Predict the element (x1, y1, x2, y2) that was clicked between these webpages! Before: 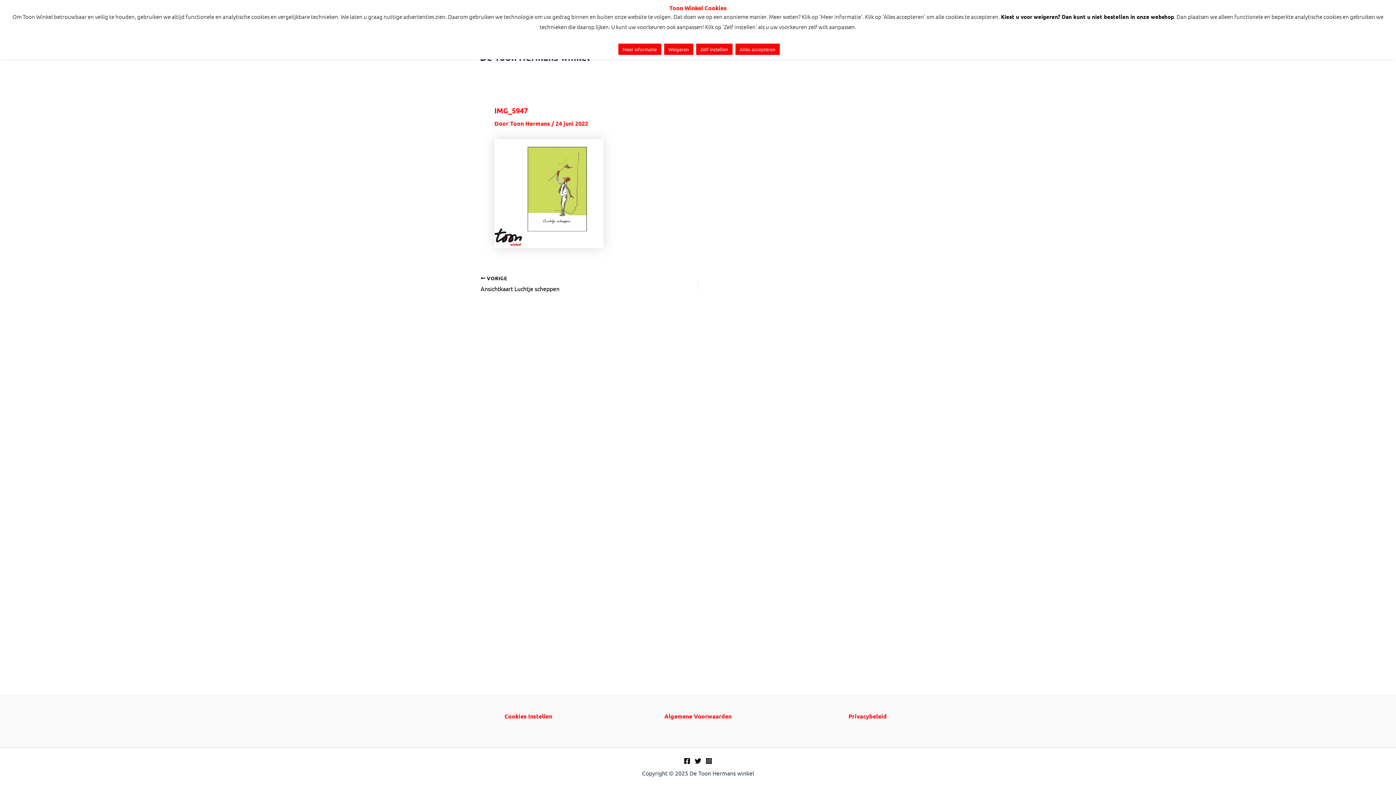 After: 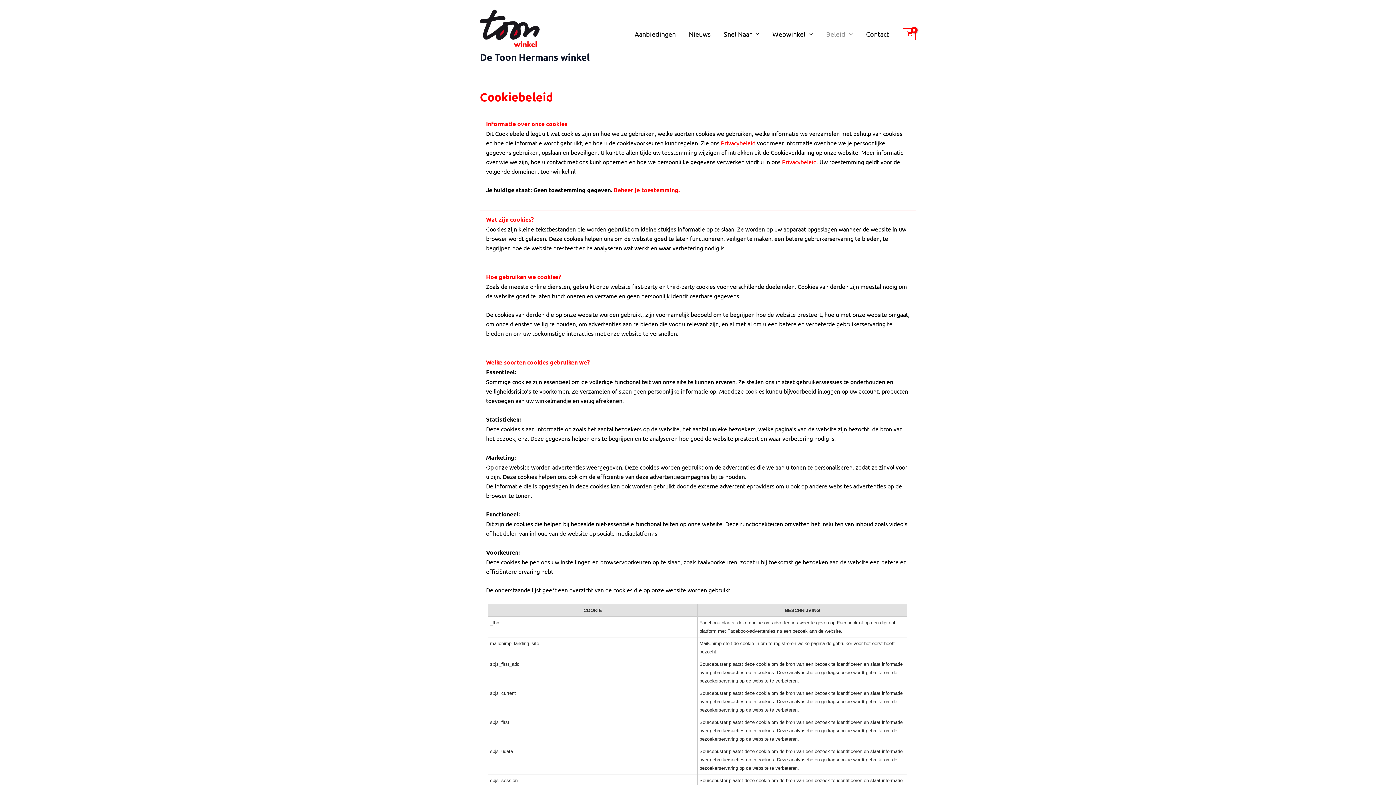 Action: label: Meer informatie bbox: (618, 43, 661, 55)